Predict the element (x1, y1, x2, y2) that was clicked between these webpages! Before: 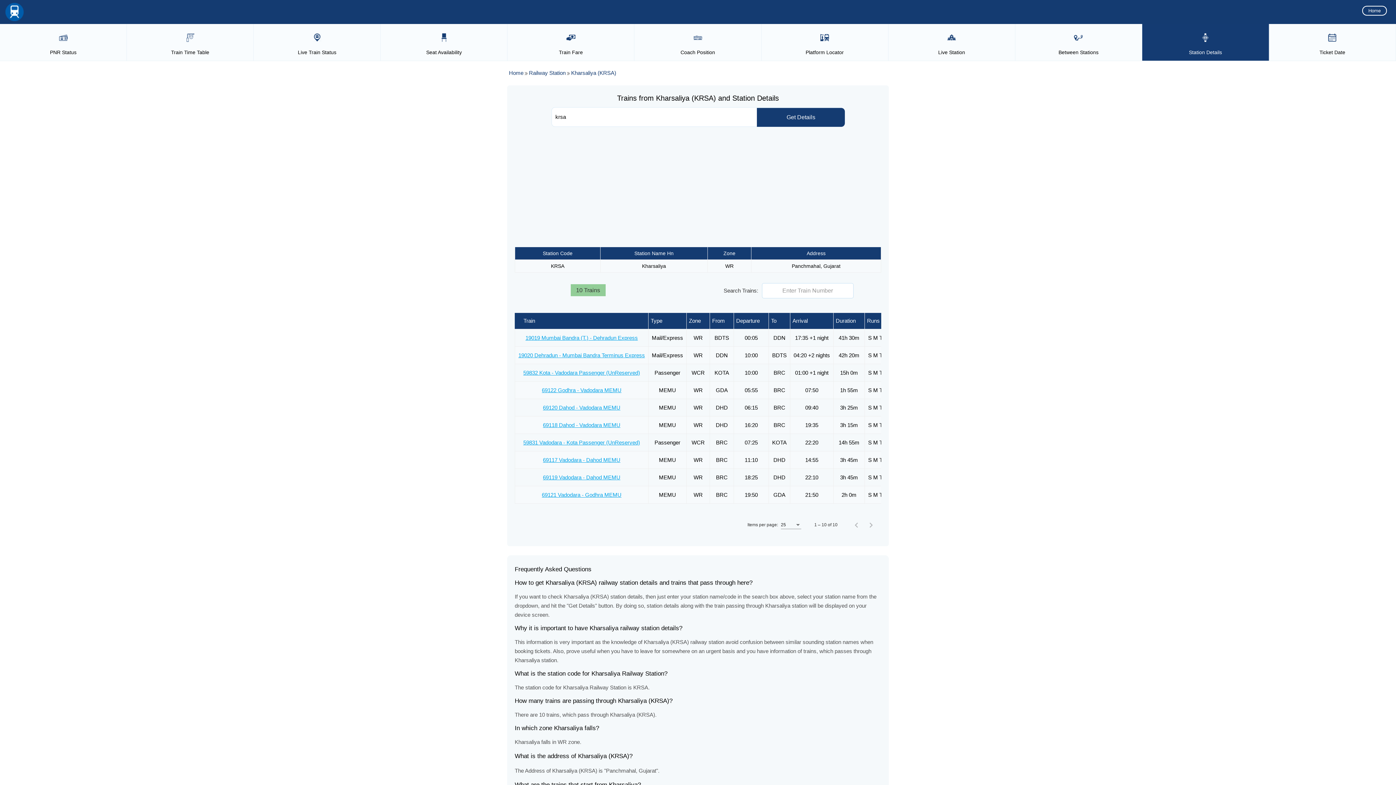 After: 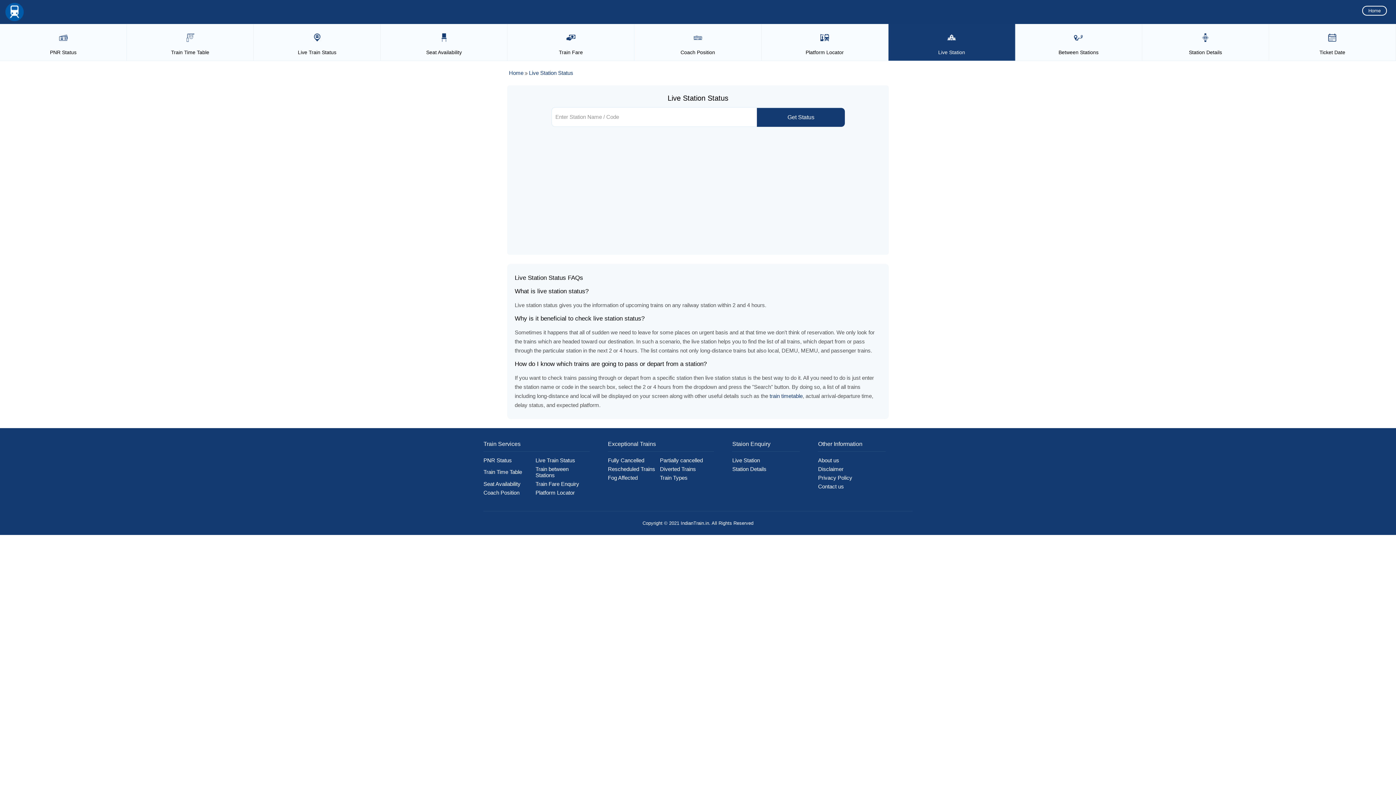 Action: bbox: (890, 29, 1013, 55) label: Live Station